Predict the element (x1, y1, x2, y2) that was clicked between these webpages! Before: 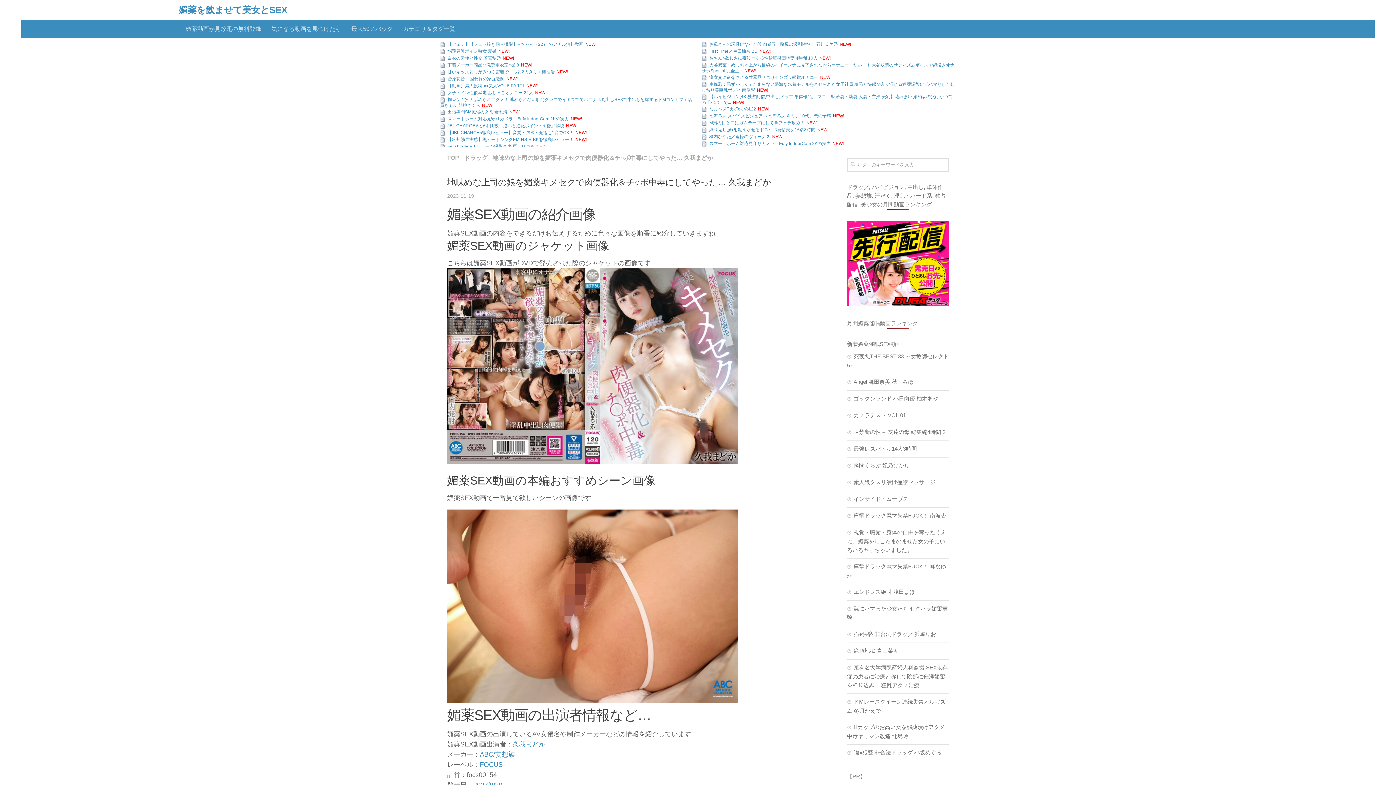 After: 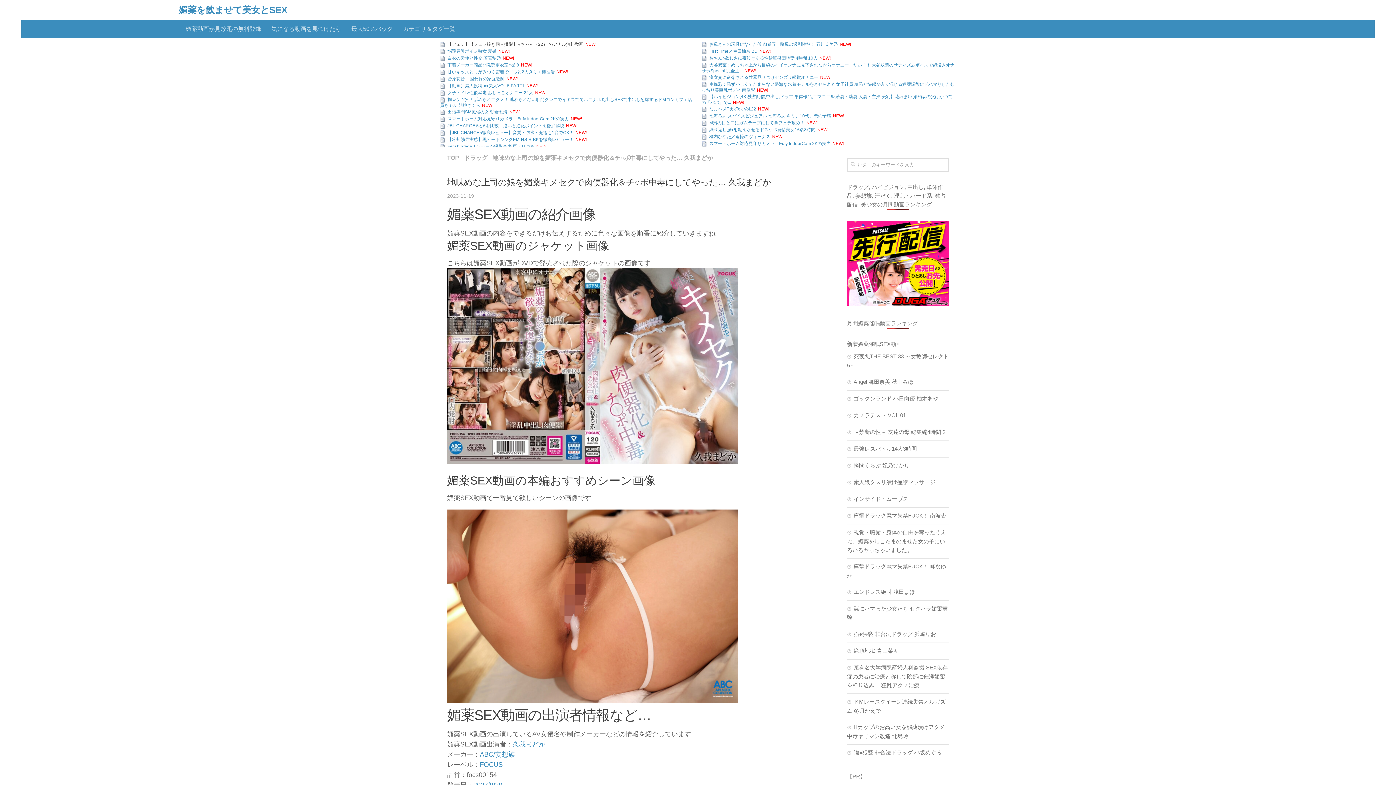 Action: label: 【フェチ】【フェラ抜き個人撮影】Rちゃん（22） のアナル無料動画 bbox: (447, 41, 583, 46)